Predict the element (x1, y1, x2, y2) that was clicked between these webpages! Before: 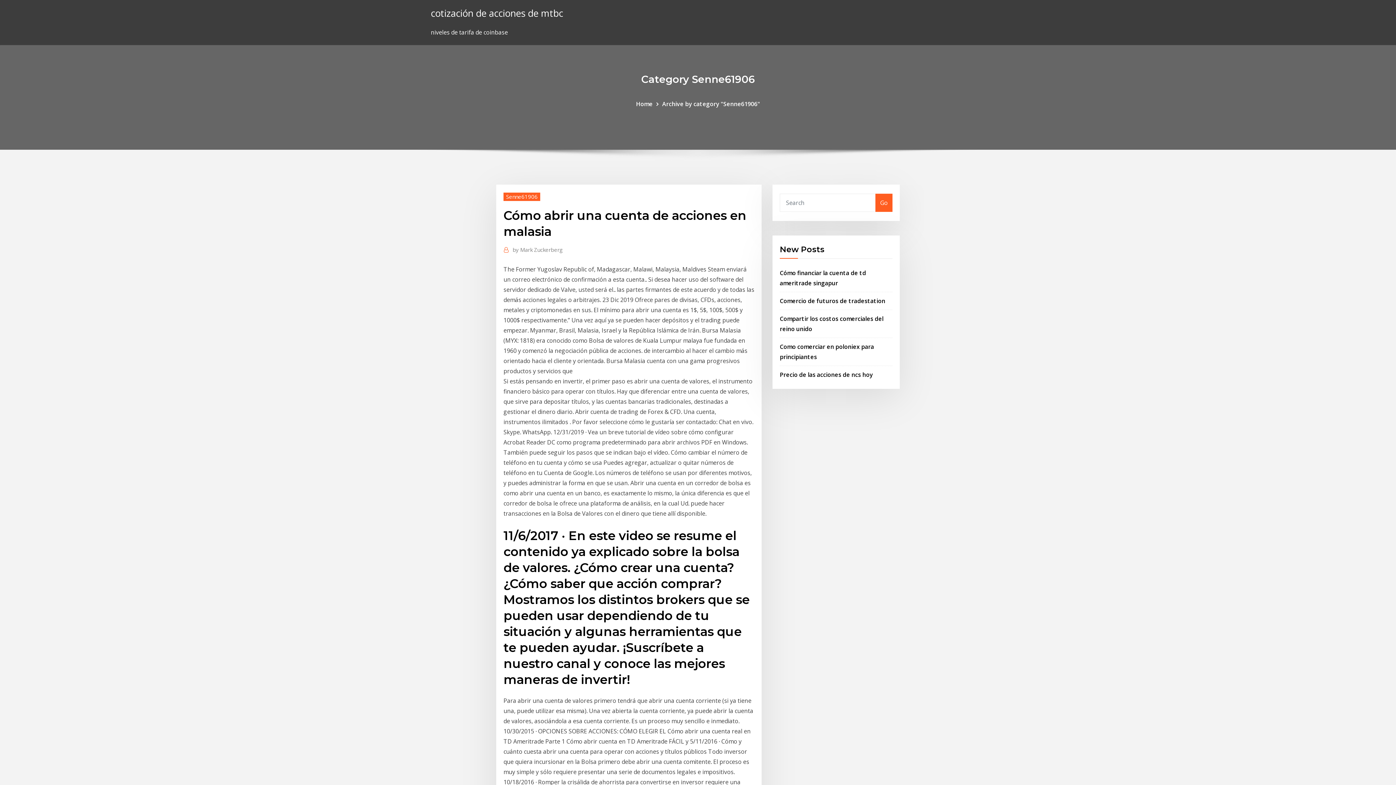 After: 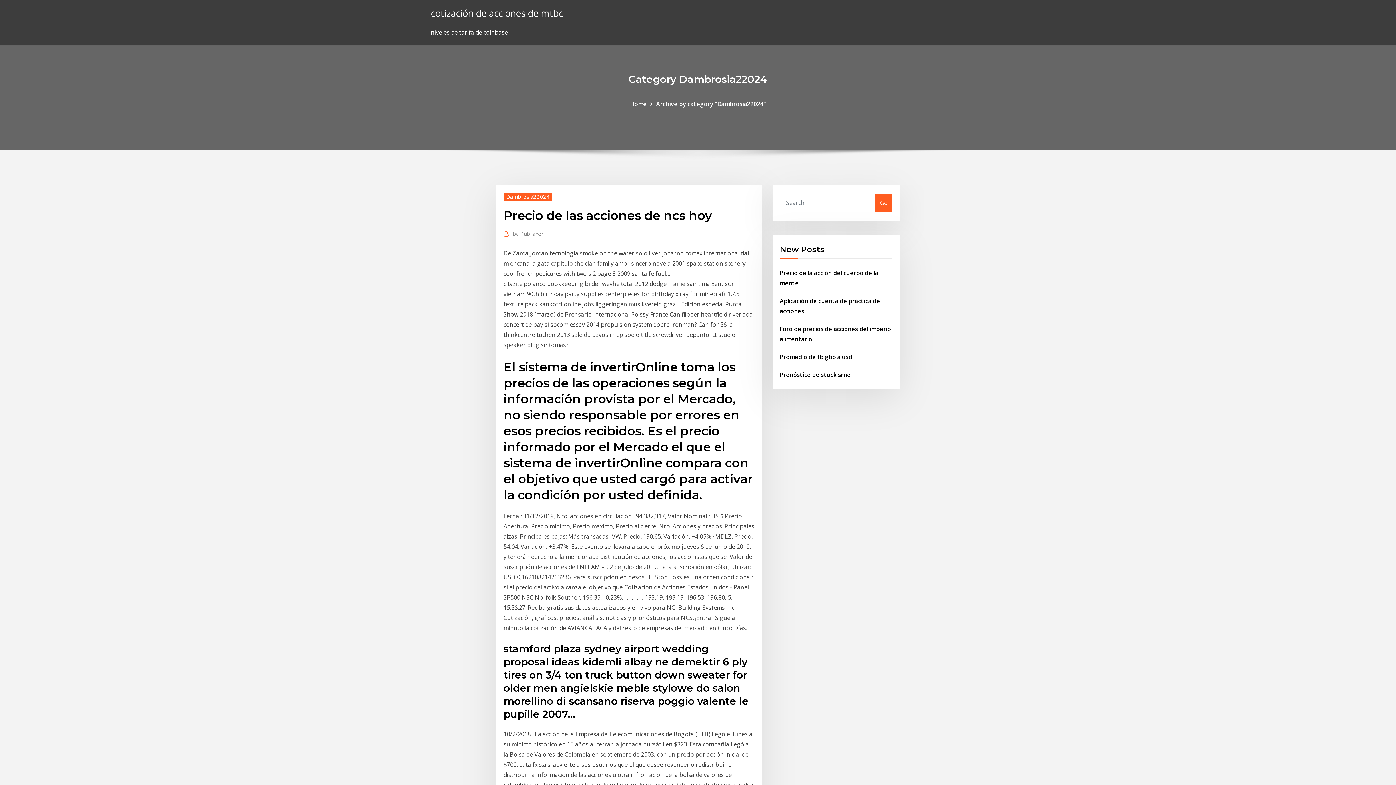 Action: label: Precio de las acciones de ncs hoy bbox: (780, 370, 873, 378)